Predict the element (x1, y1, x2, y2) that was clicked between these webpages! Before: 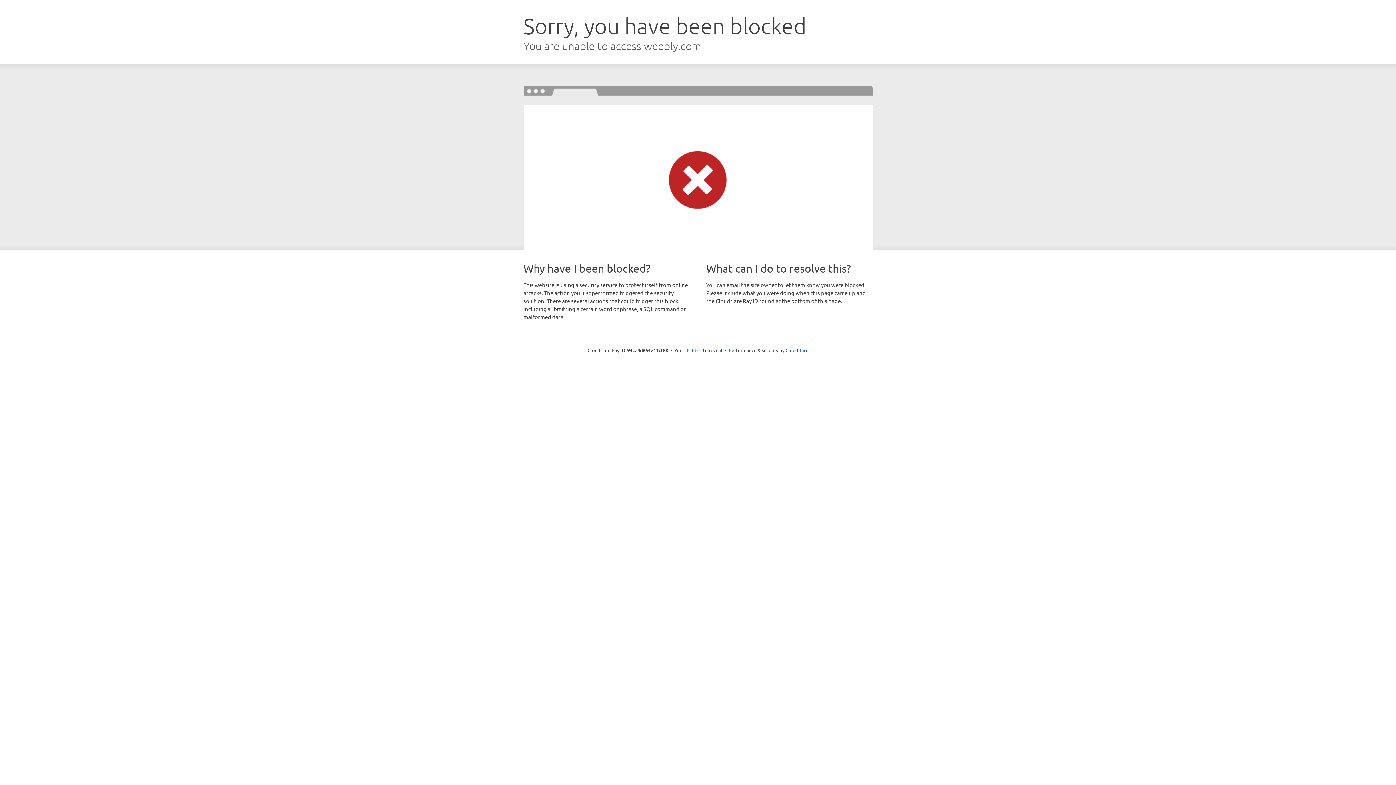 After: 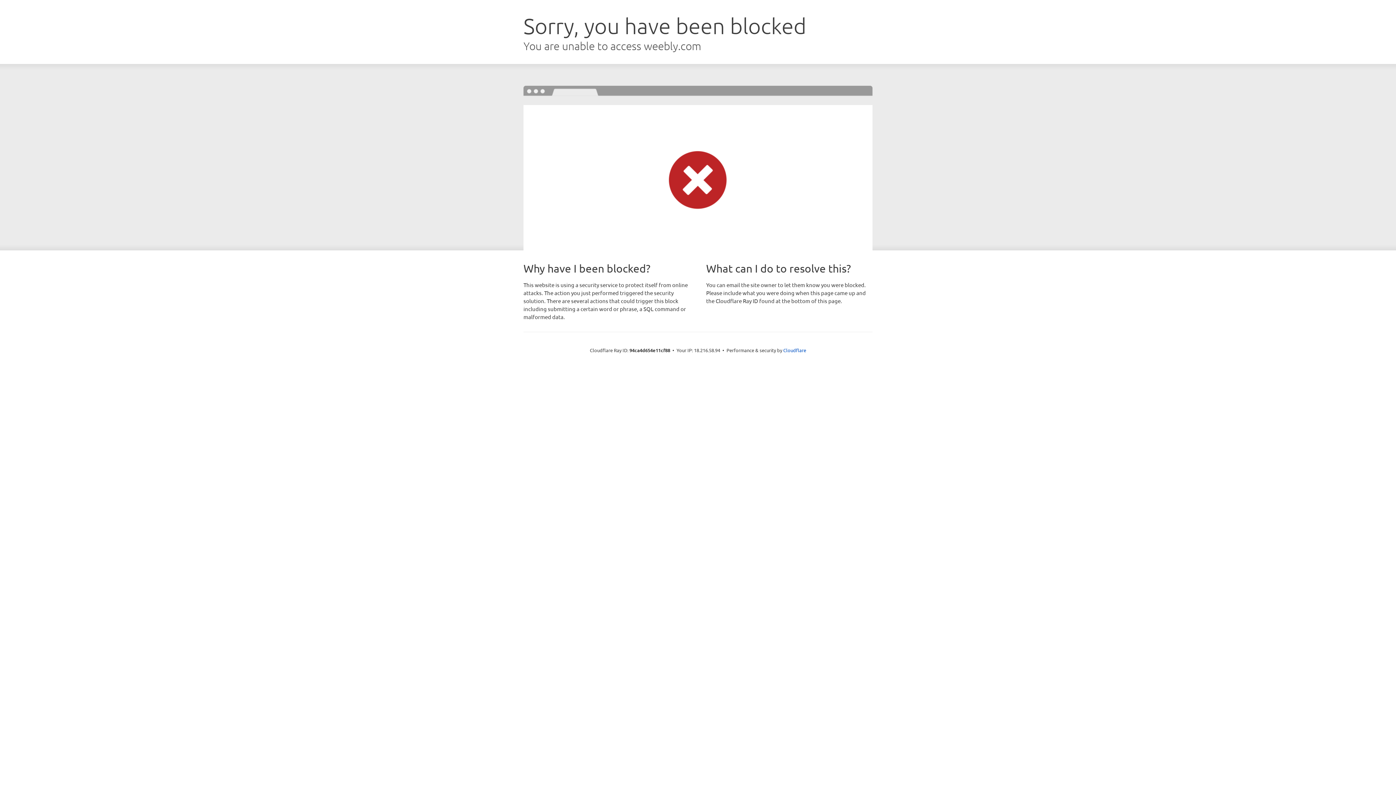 Action: bbox: (692, 346, 722, 353) label: Click to reveal